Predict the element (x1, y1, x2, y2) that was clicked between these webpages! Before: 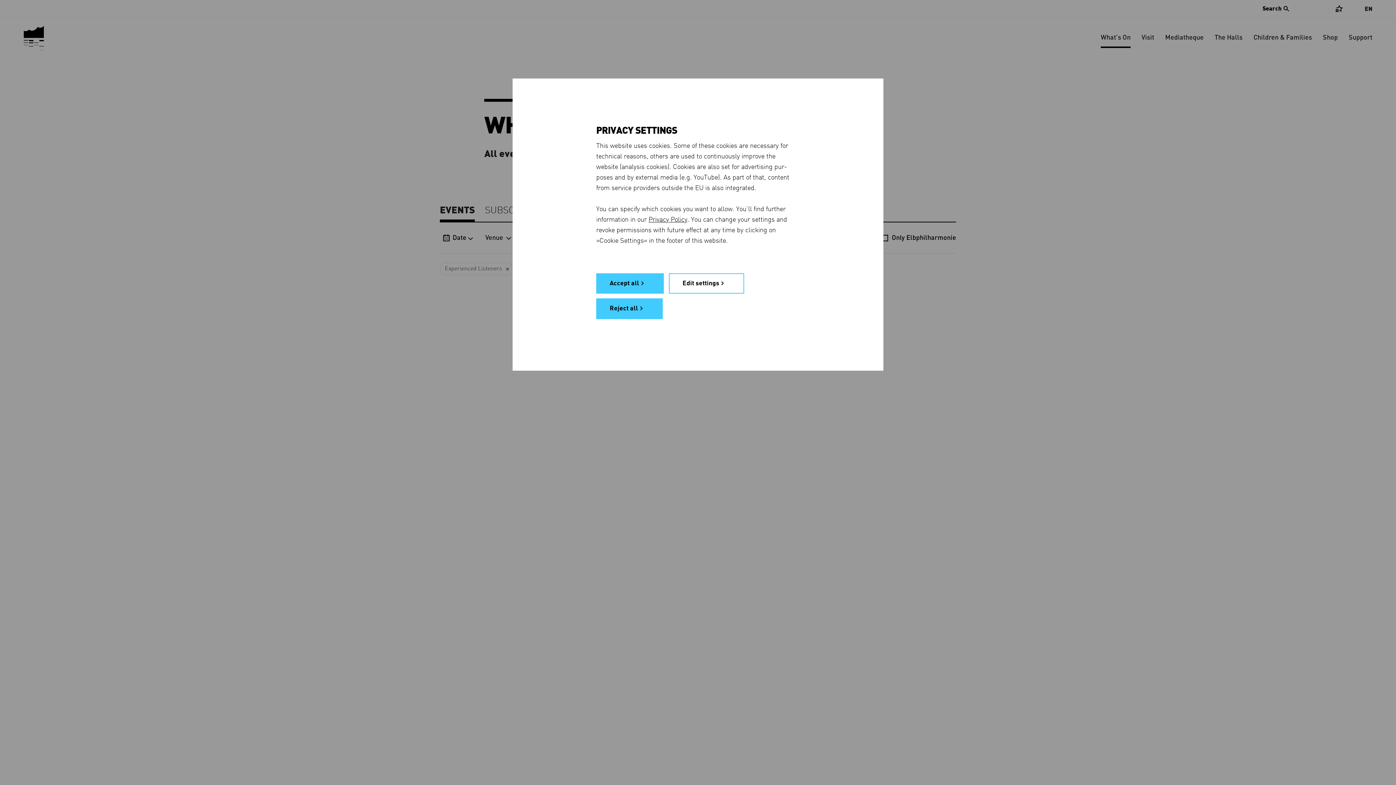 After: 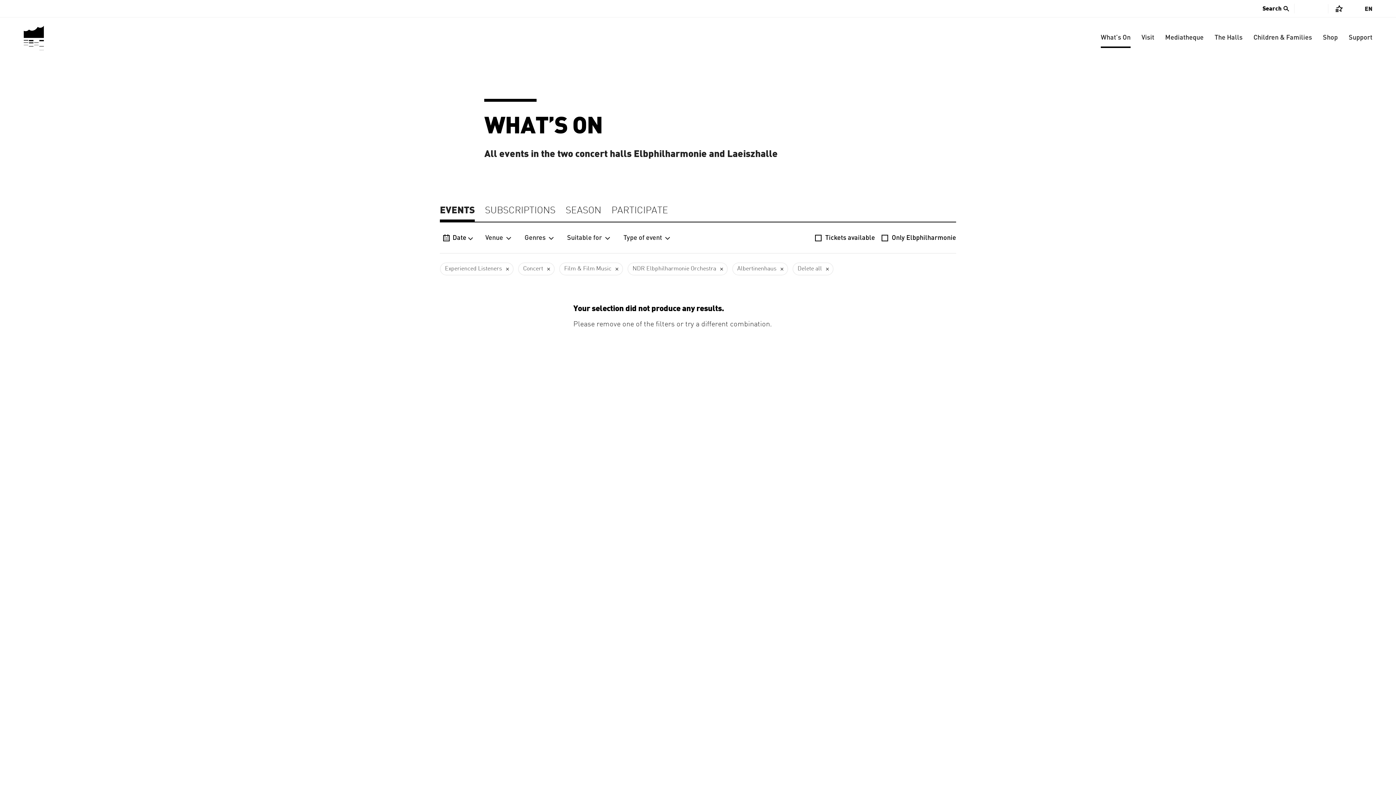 Action: label: Accept all bbox: (596, 273, 664, 293)